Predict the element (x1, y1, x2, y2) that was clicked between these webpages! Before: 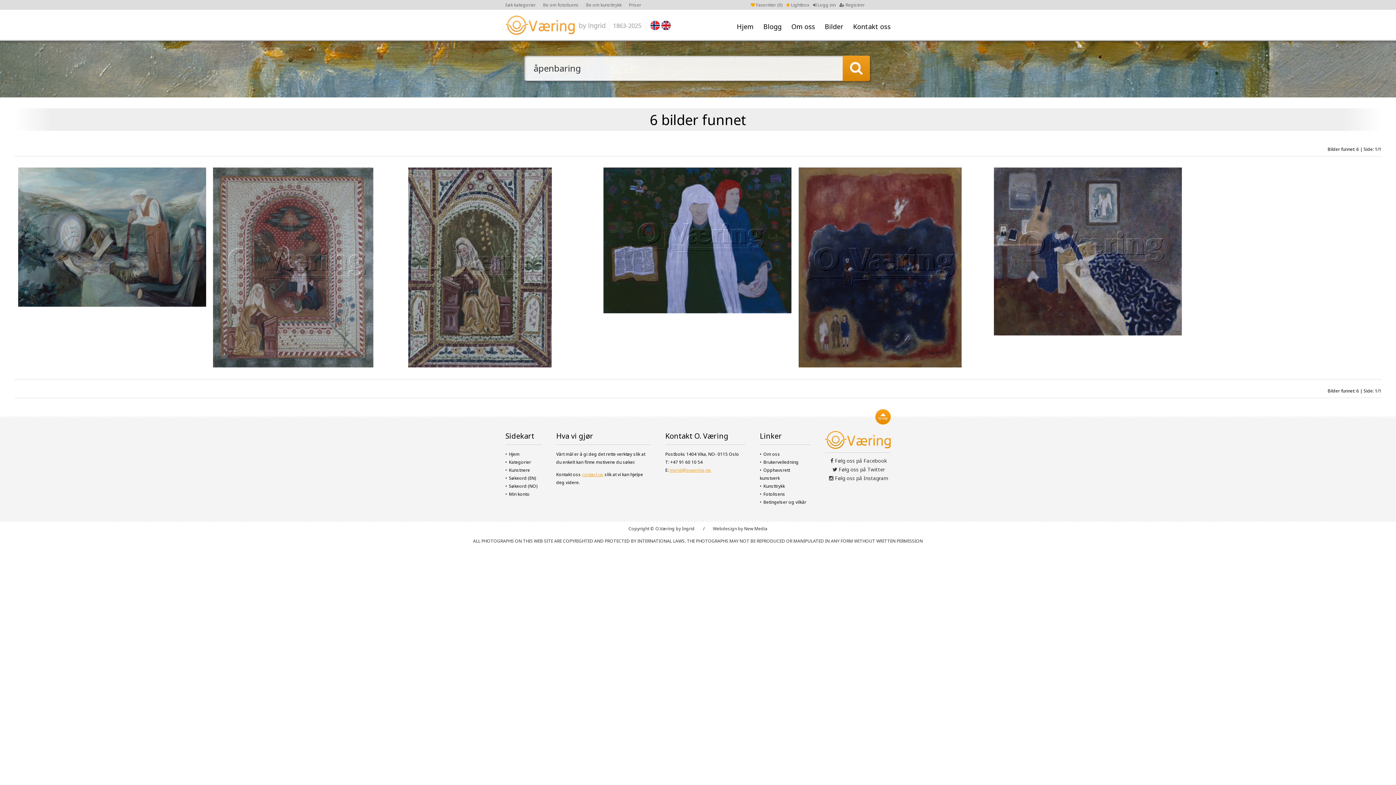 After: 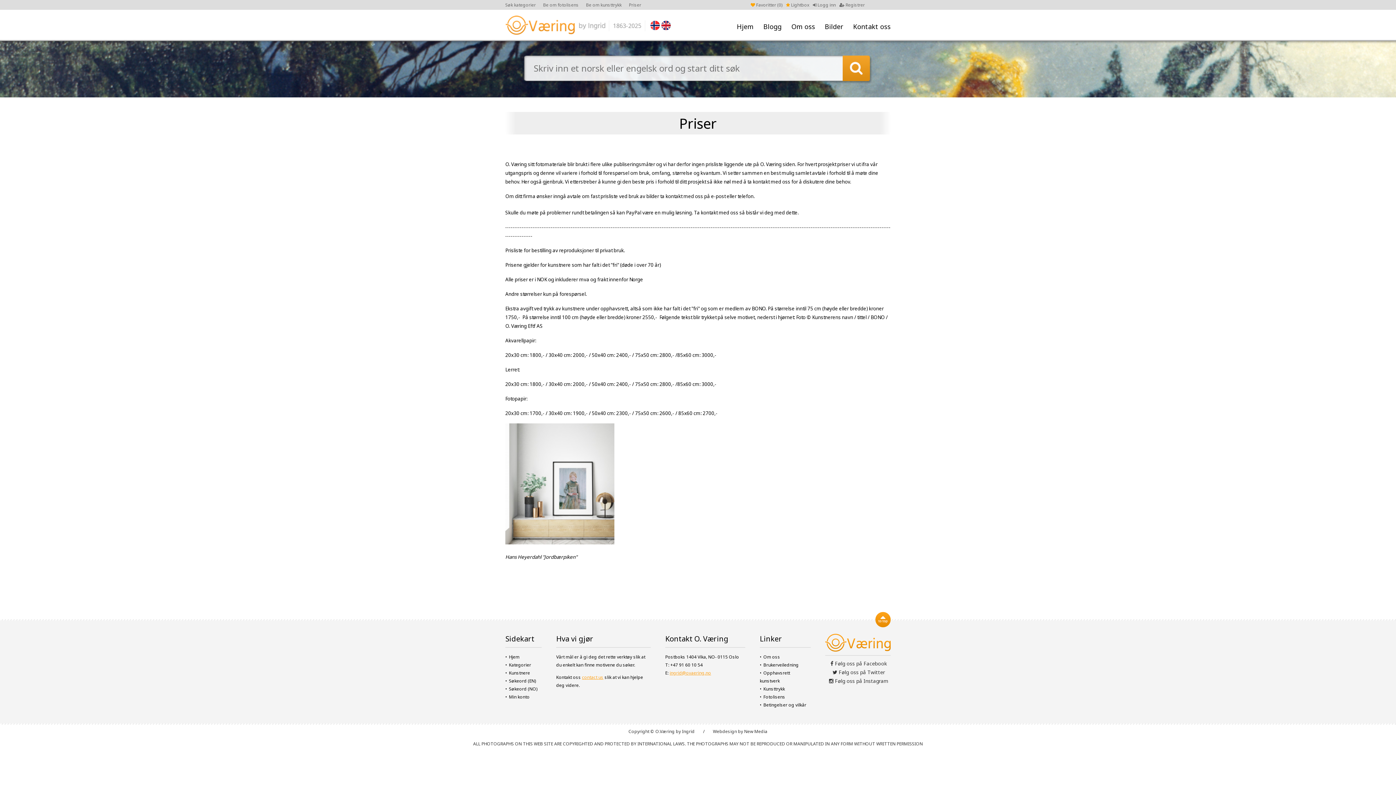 Action: label: Priser bbox: (629, 1, 641, 8)